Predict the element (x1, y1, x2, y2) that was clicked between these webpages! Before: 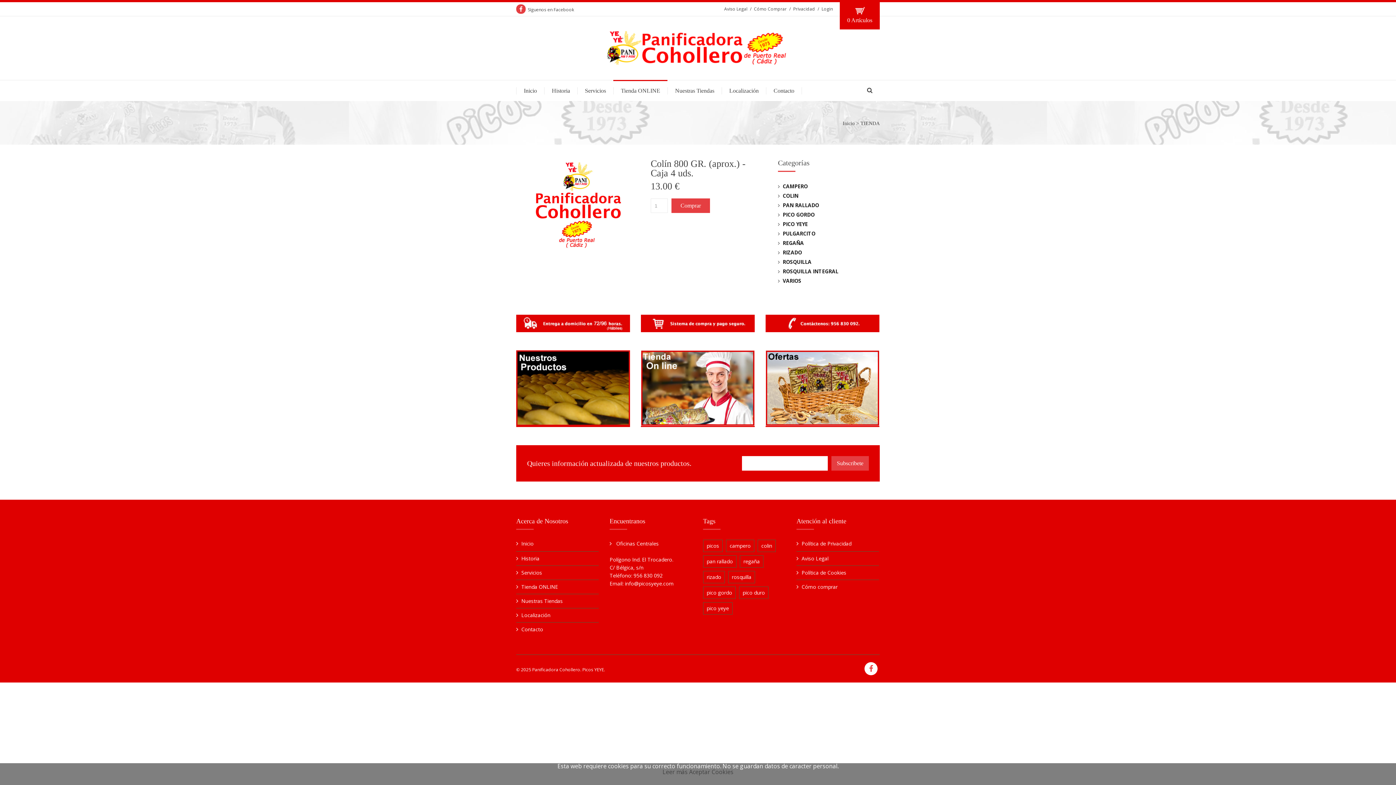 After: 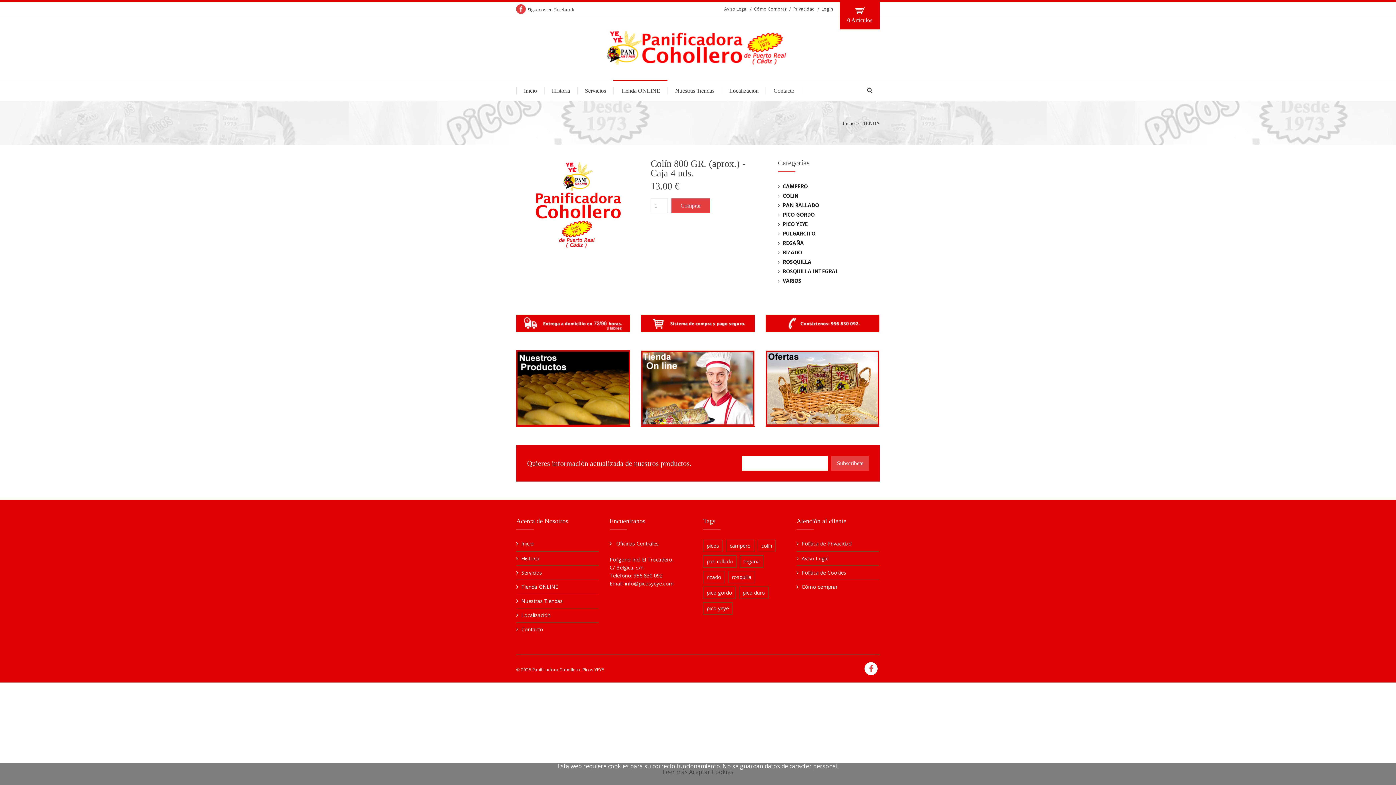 Action: label: picos bbox: (703, 539, 722, 552)